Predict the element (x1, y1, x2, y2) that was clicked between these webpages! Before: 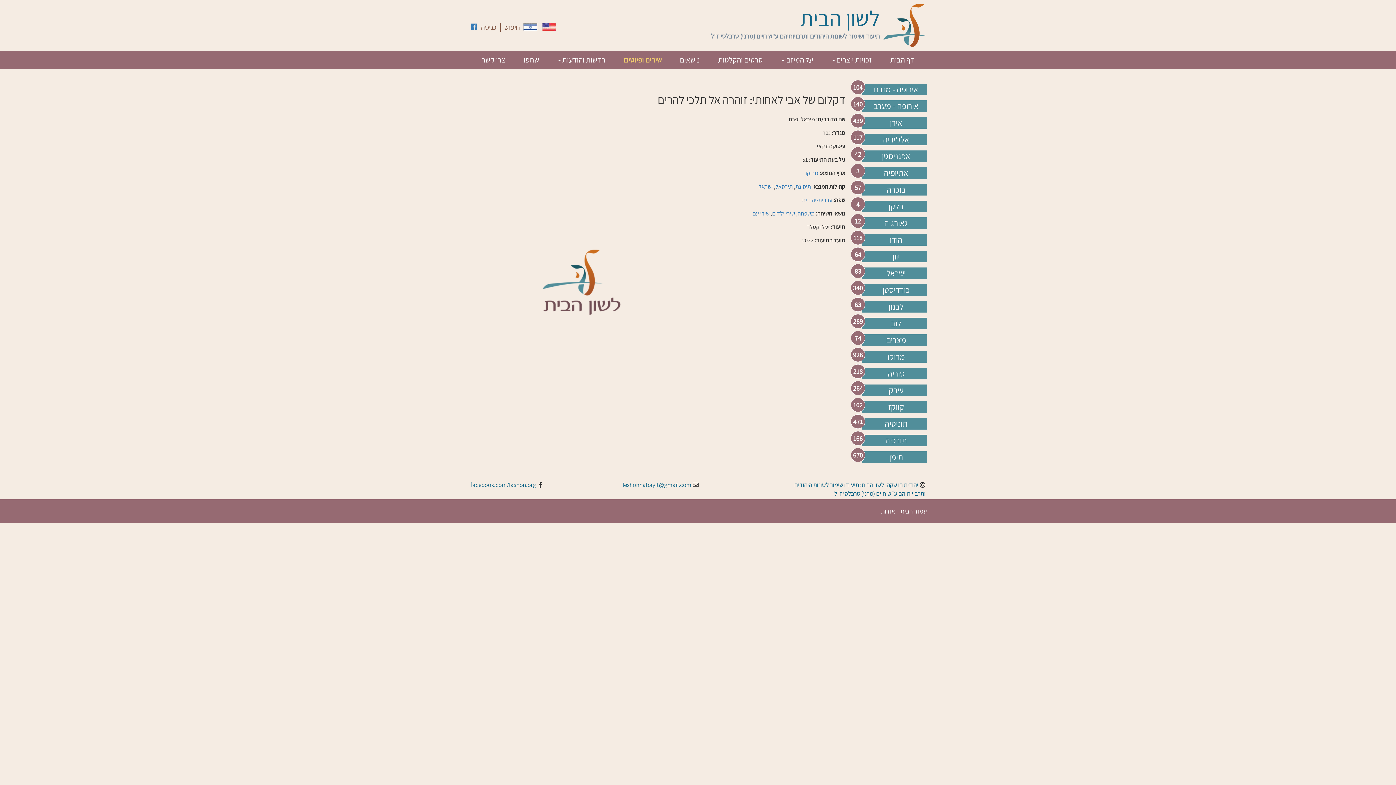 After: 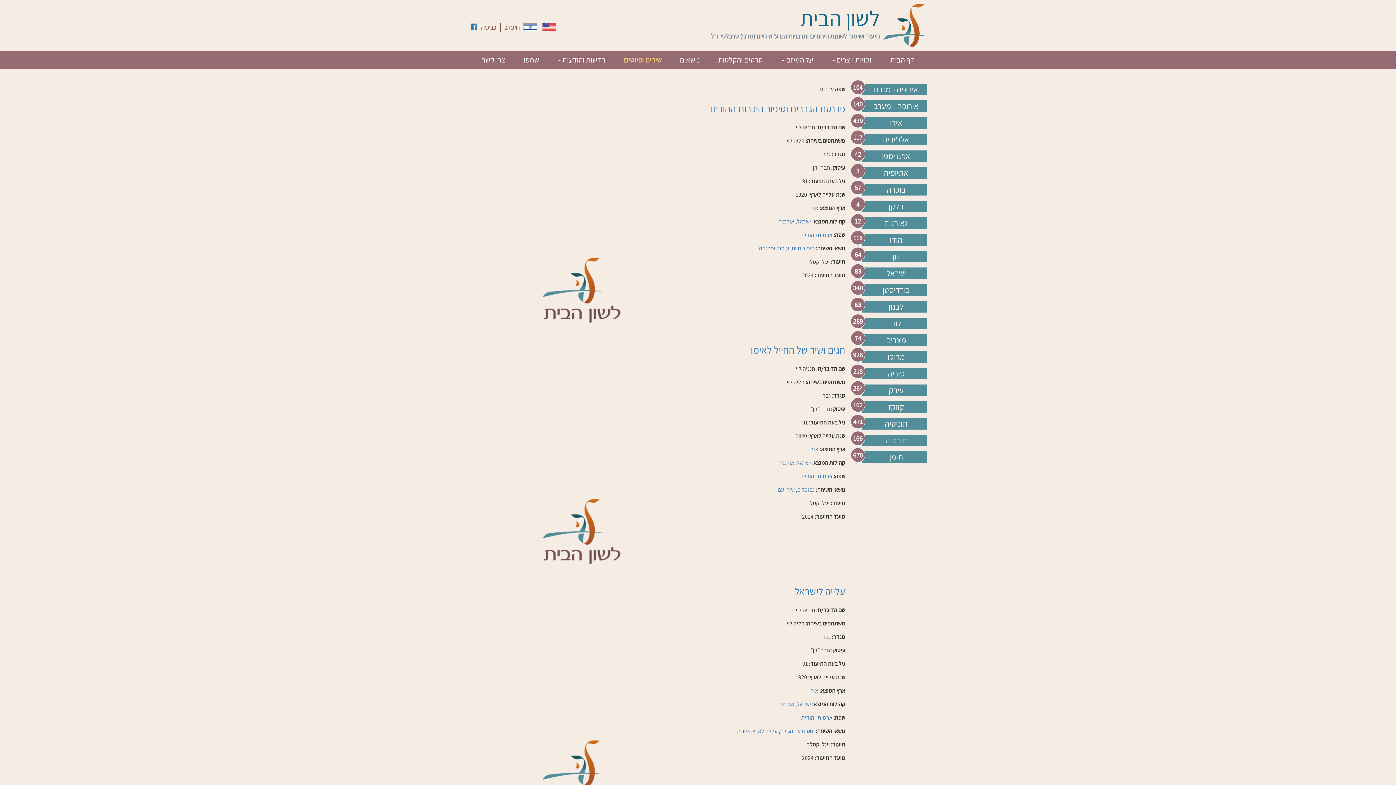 Action: label: ישראל bbox: (758, 182, 773, 190)